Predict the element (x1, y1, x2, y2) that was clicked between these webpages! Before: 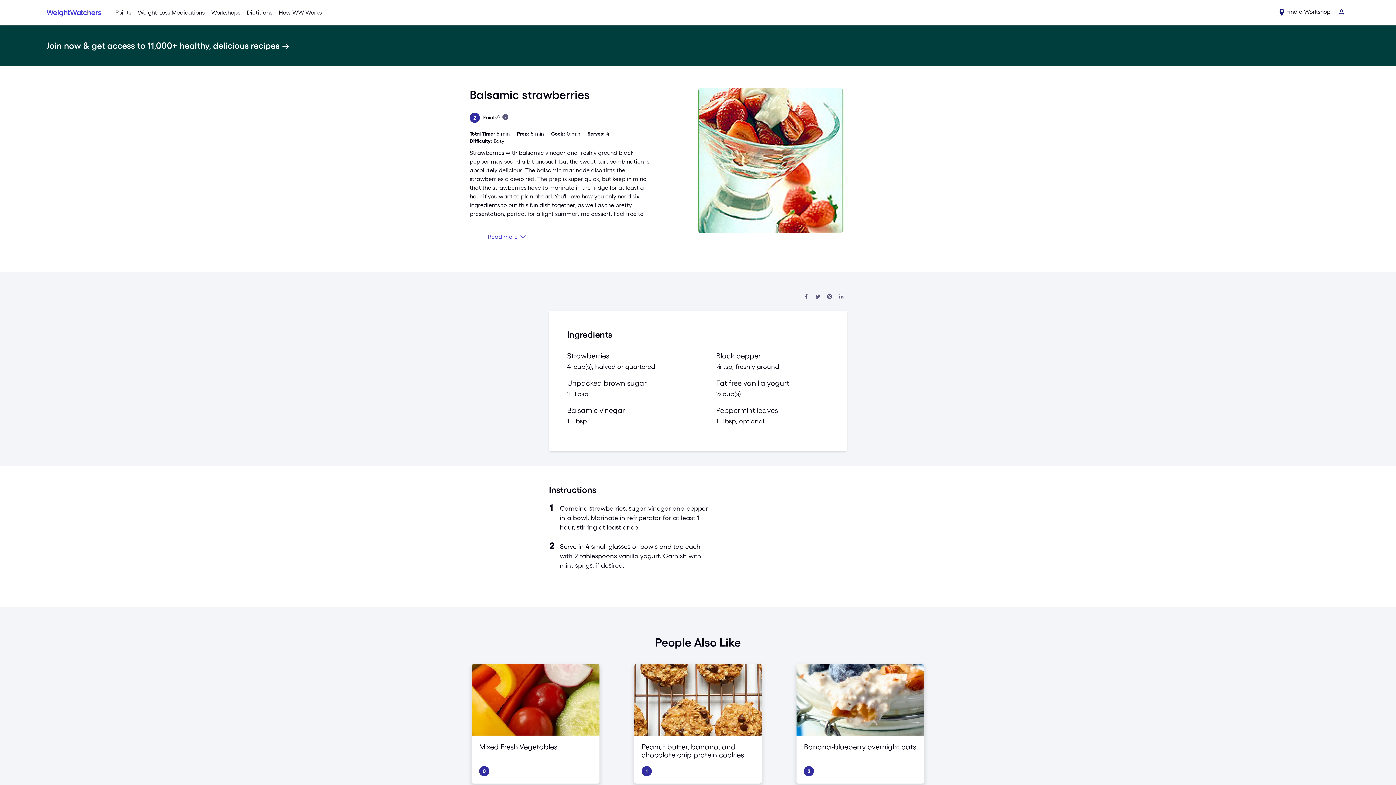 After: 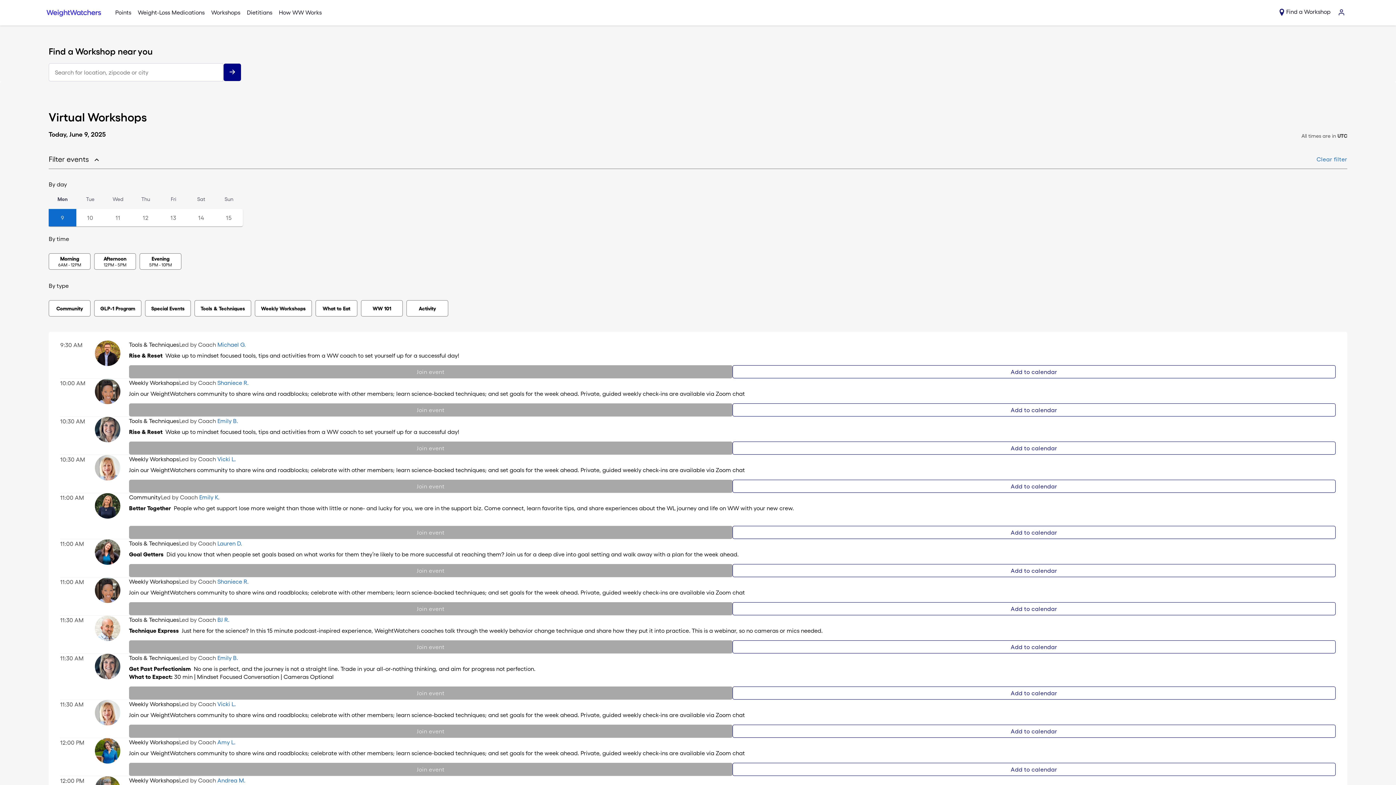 Action: bbox: (1274, 0, 1334, 25) label: Find a Workshop